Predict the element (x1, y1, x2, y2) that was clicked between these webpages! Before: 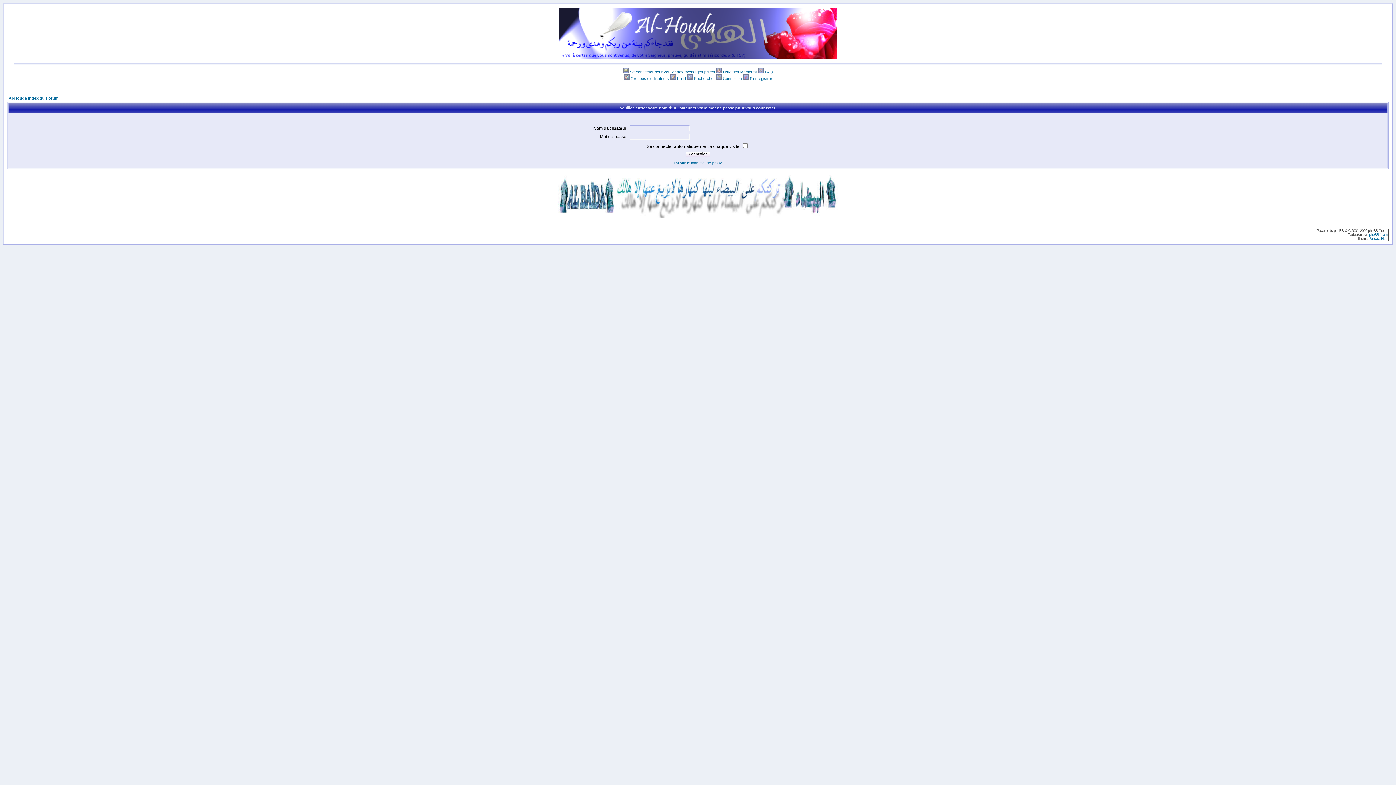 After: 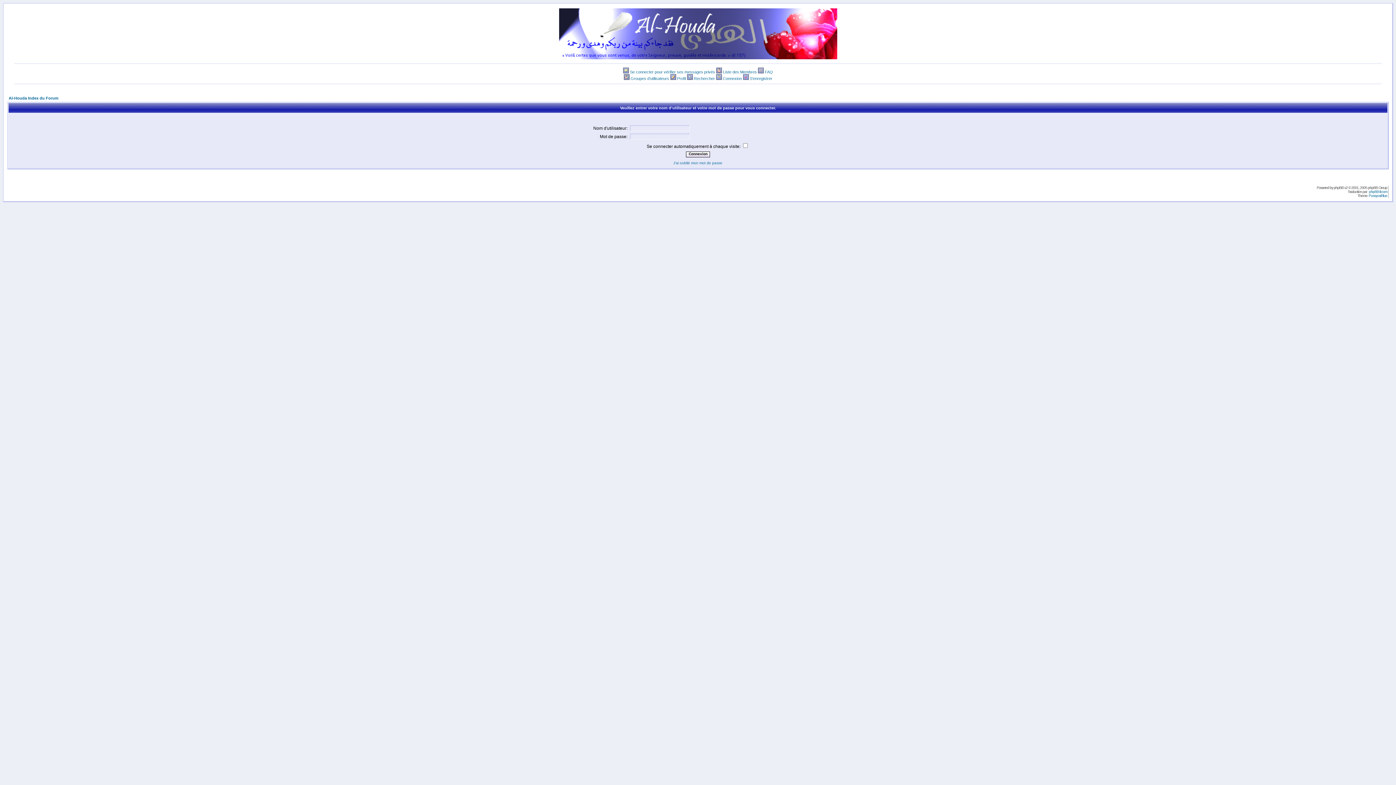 Action: label: Rechercher bbox: (694, 76, 715, 80)